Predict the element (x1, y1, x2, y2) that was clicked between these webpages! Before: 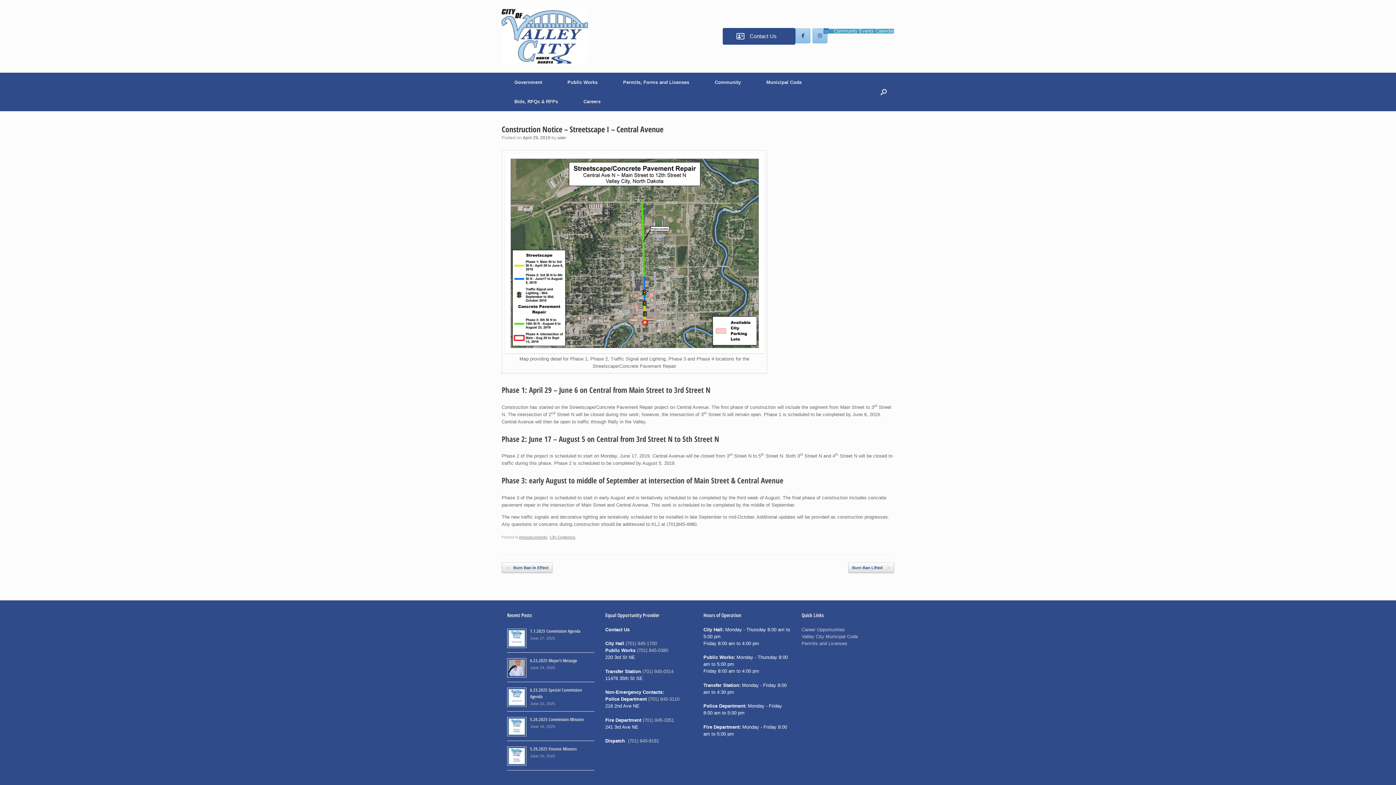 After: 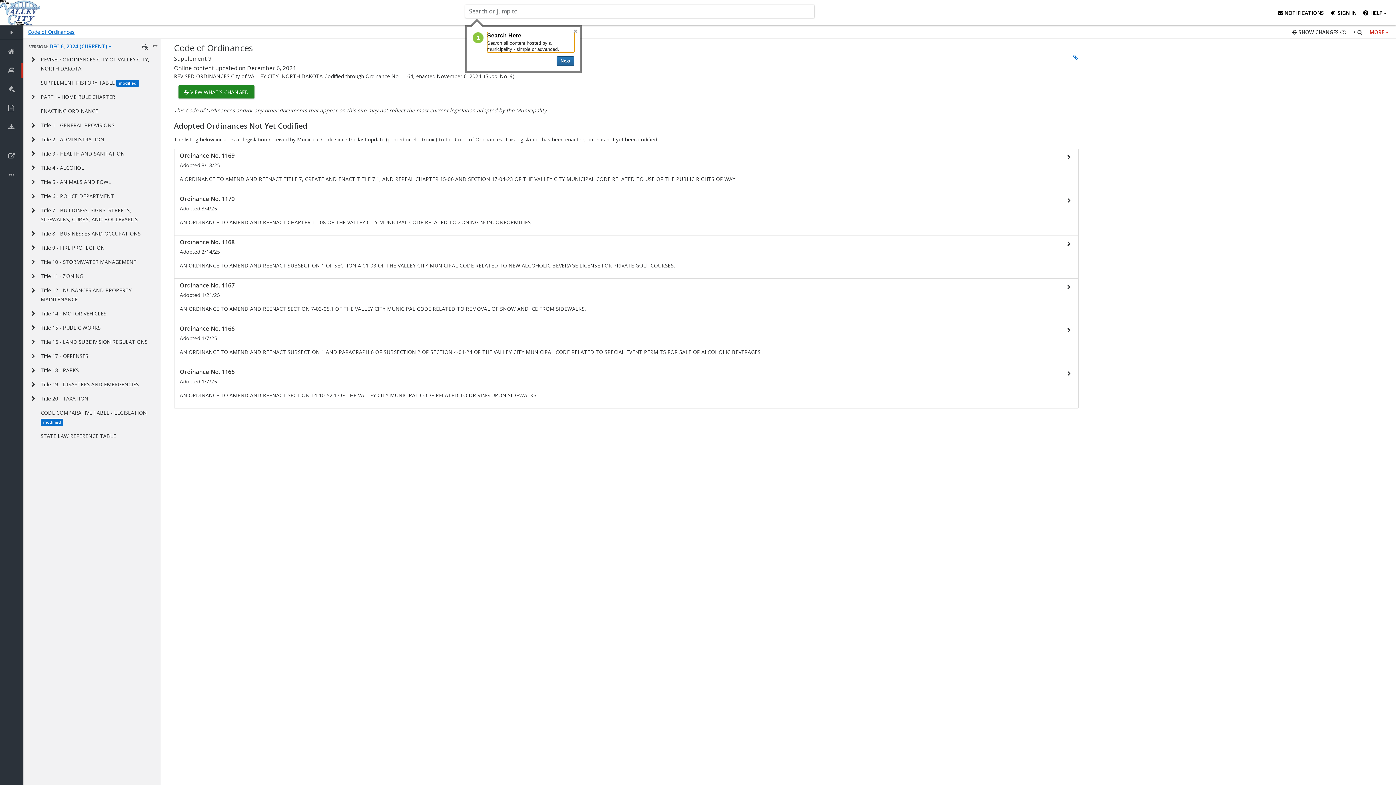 Action: label: Valley City Municipal Code bbox: (801, 634, 858, 639)